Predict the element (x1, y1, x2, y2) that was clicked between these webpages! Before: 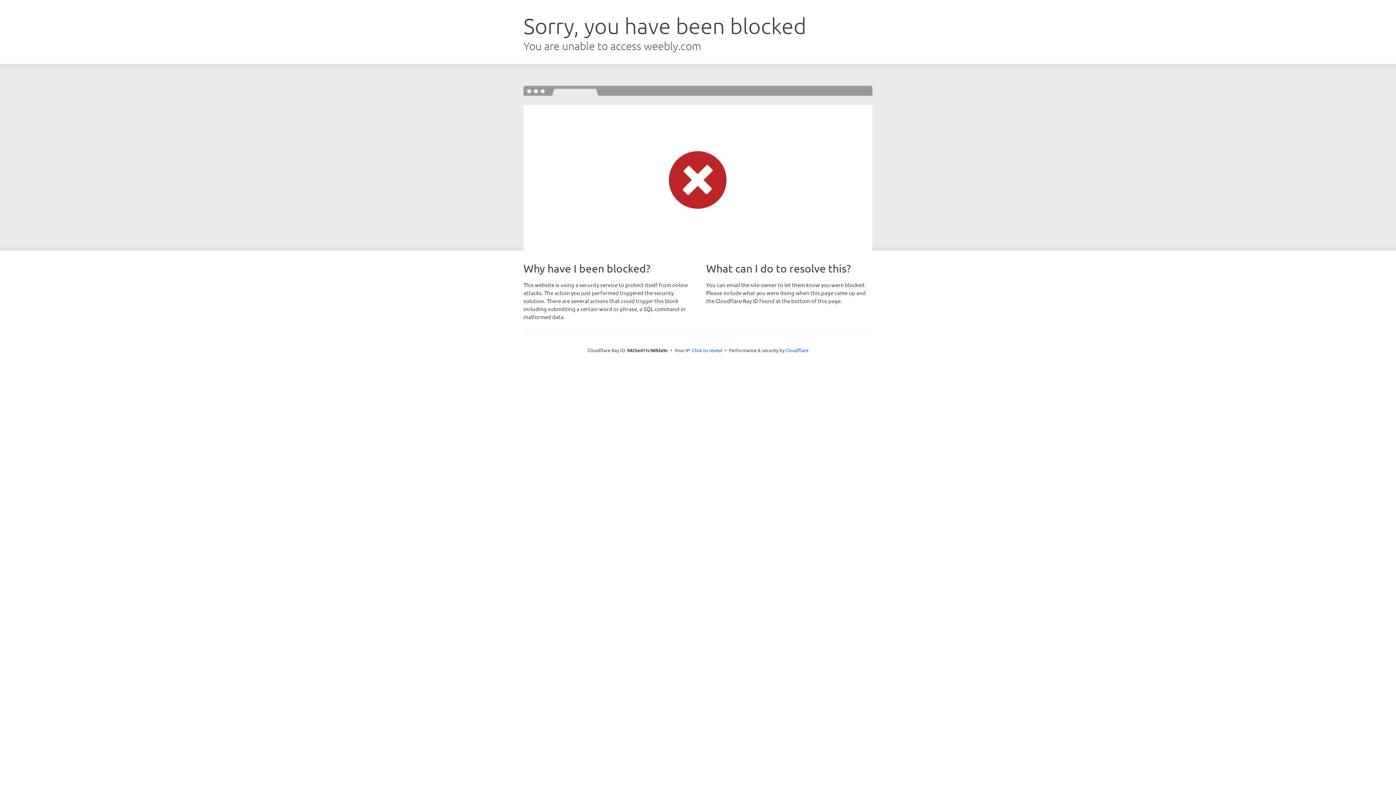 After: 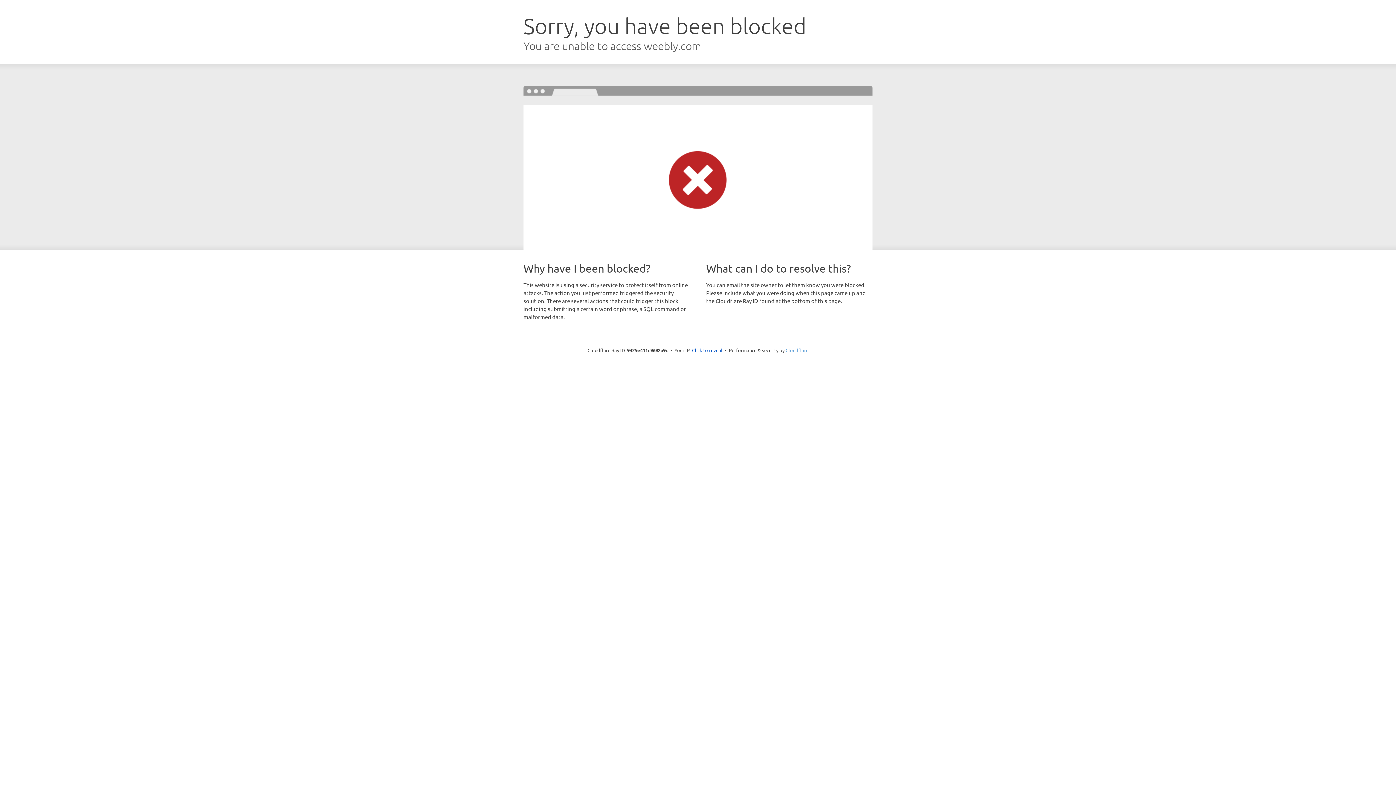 Action: bbox: (785, 347, 808, 353) label: Cloudflare